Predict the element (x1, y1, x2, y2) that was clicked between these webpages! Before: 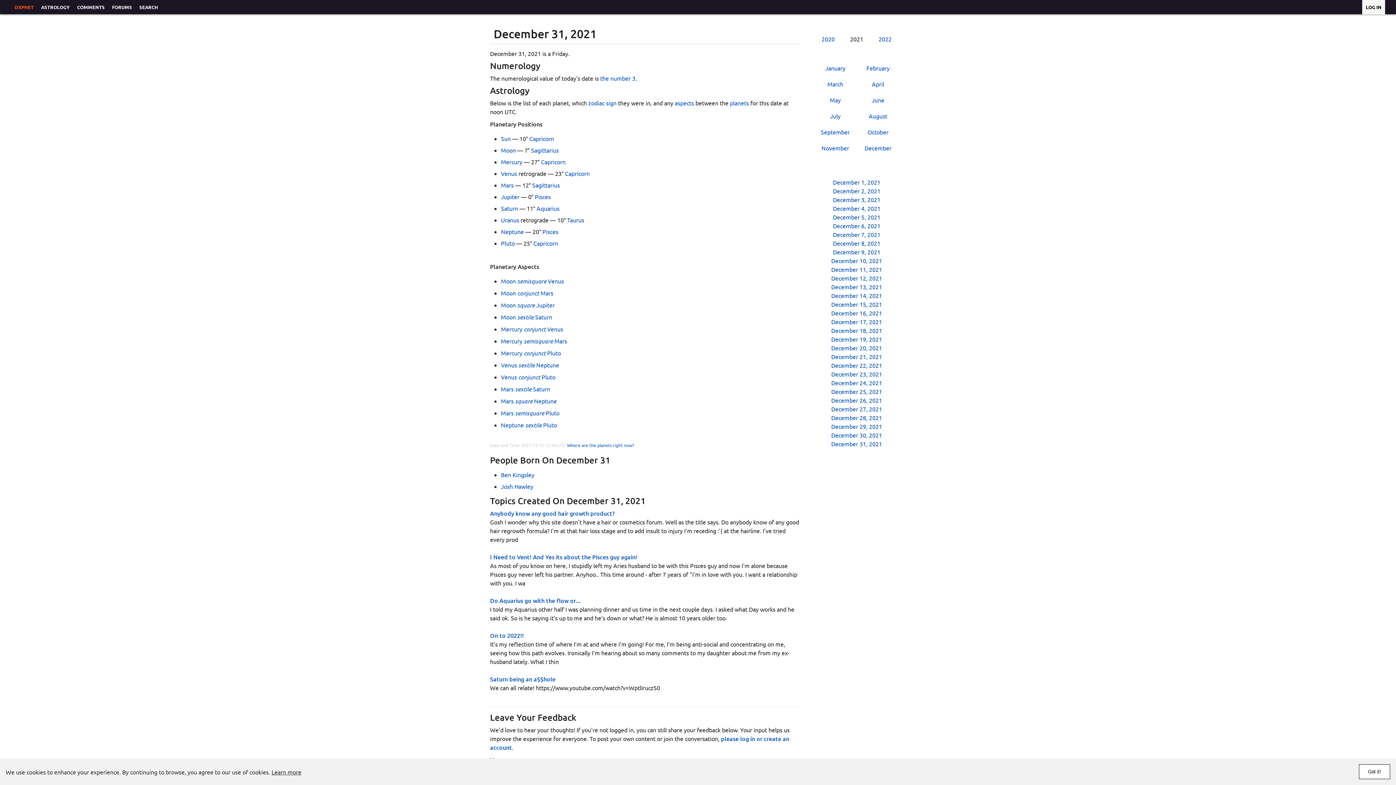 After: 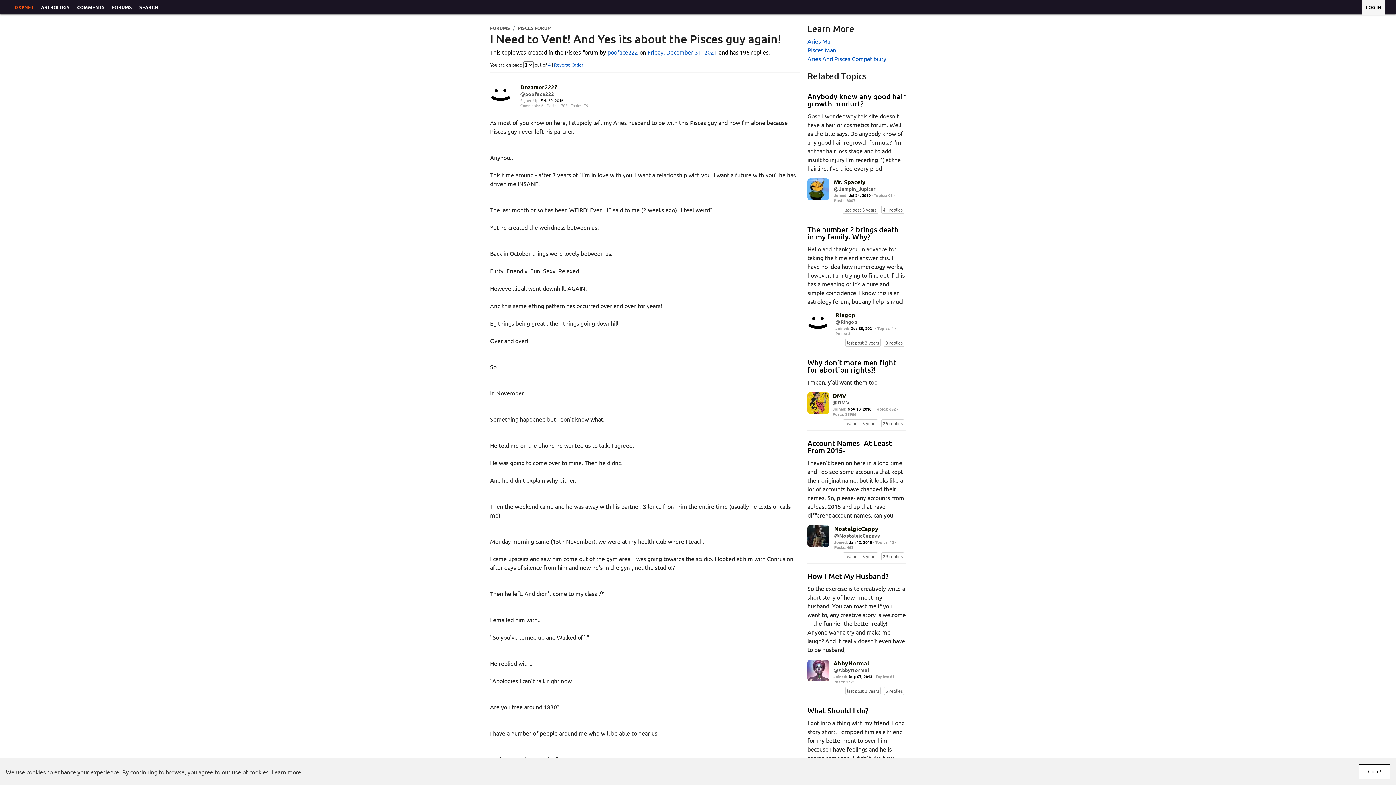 Action: label: I Need to Vent! And Yes its about the Pisces guy again! bbox: (490, 553, 637, 561)